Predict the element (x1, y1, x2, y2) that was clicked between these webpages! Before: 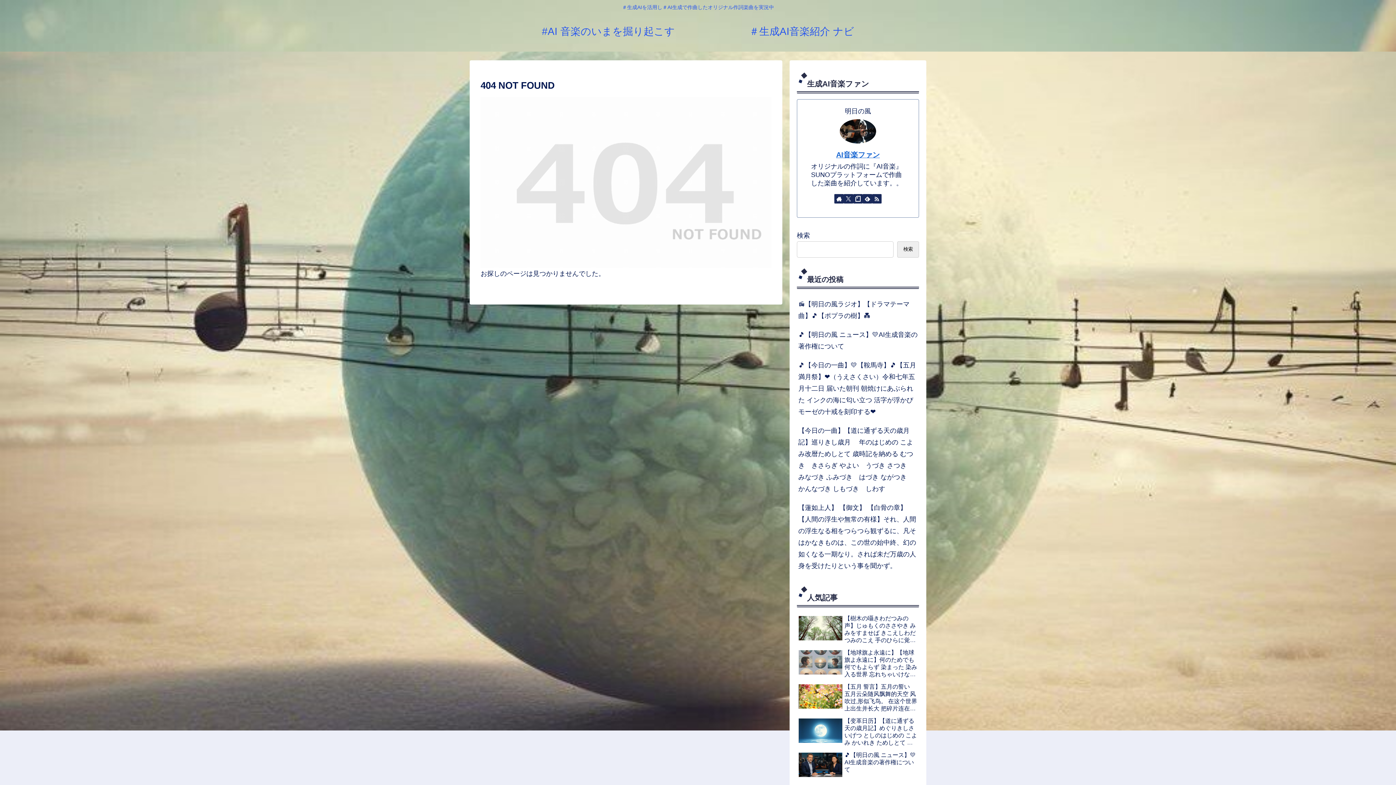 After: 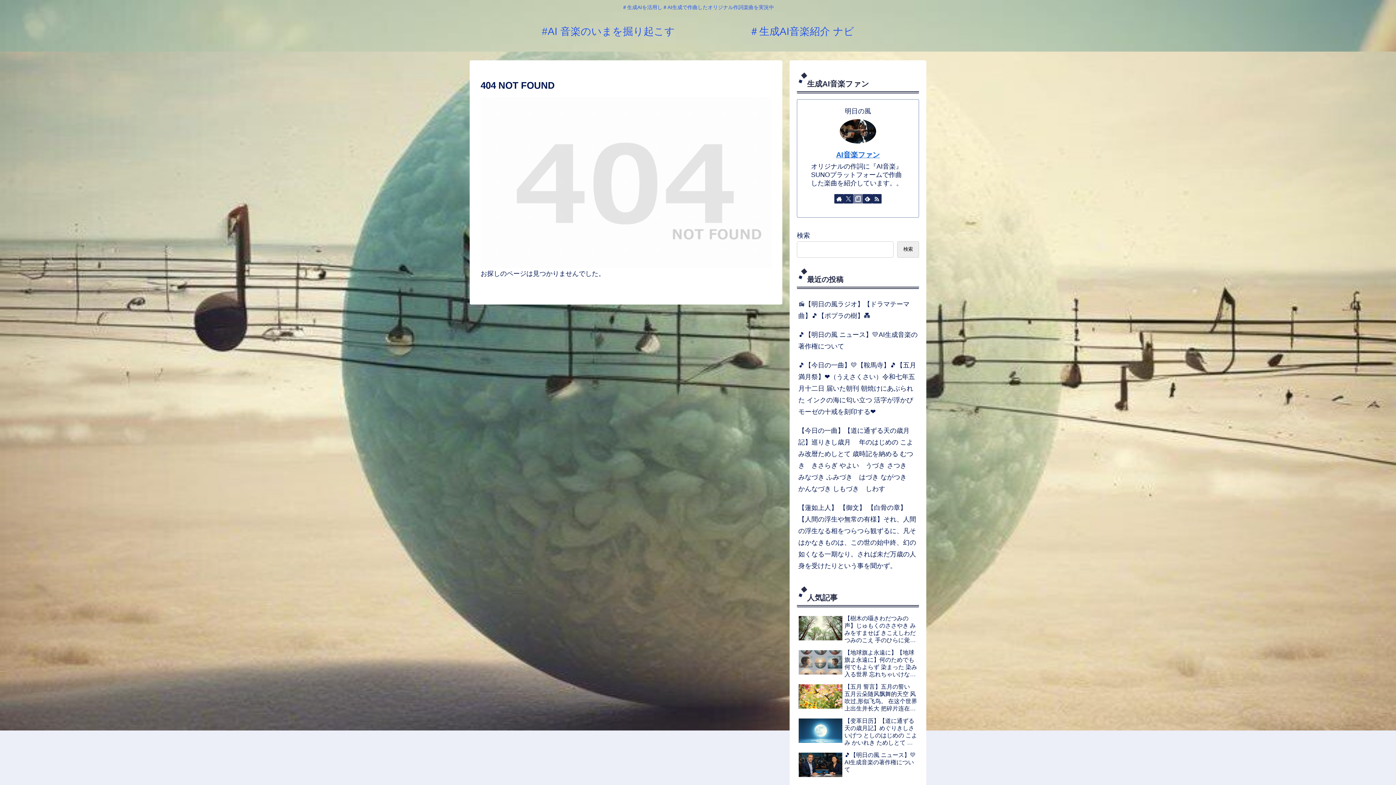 Action: label: noteをフォロー bbox: (853, 194, 862, 203)